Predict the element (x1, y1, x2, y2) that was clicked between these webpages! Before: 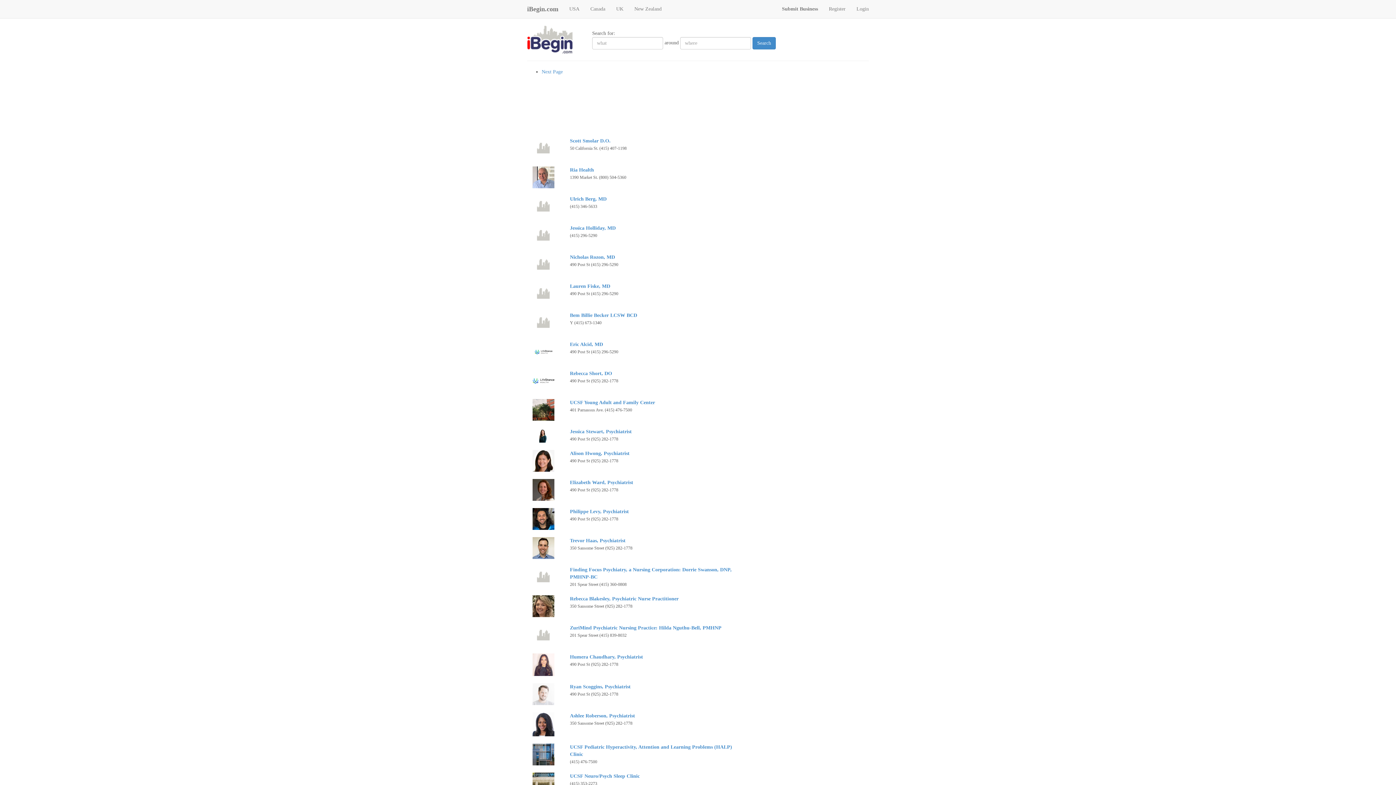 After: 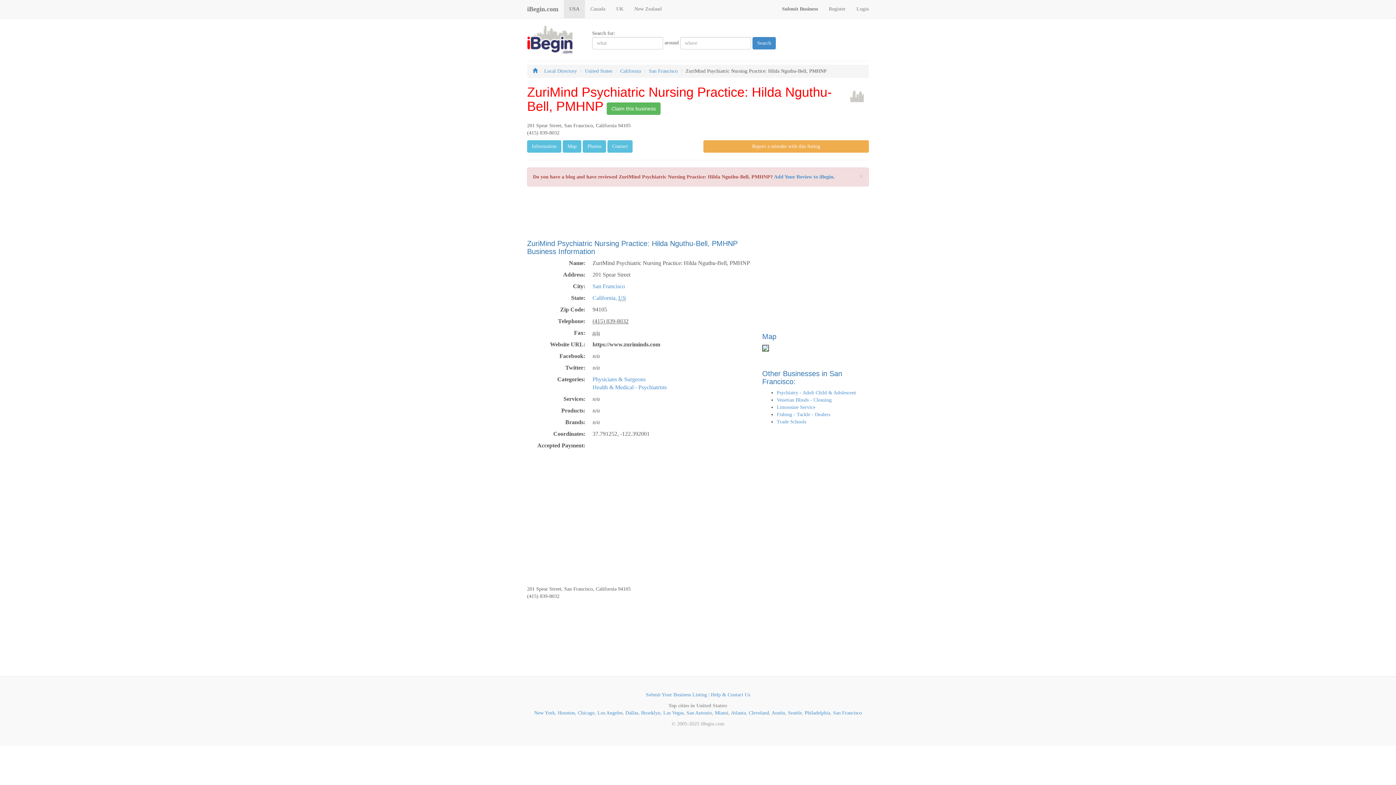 Action: bbox: (570, 625, 721, 630) label: ZuriMind Psychiatric Nursing Practice: Hilda Nguthu-Bell, PMHNP